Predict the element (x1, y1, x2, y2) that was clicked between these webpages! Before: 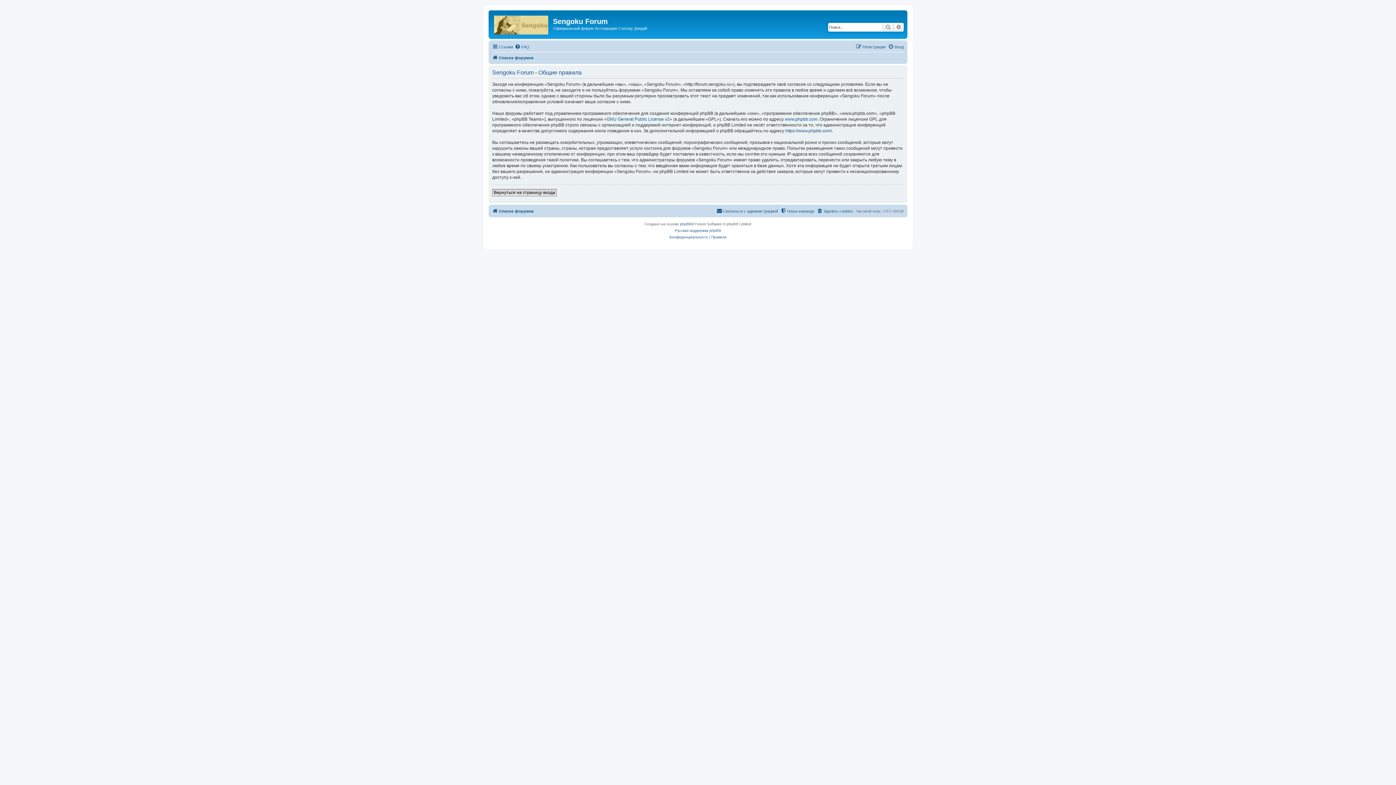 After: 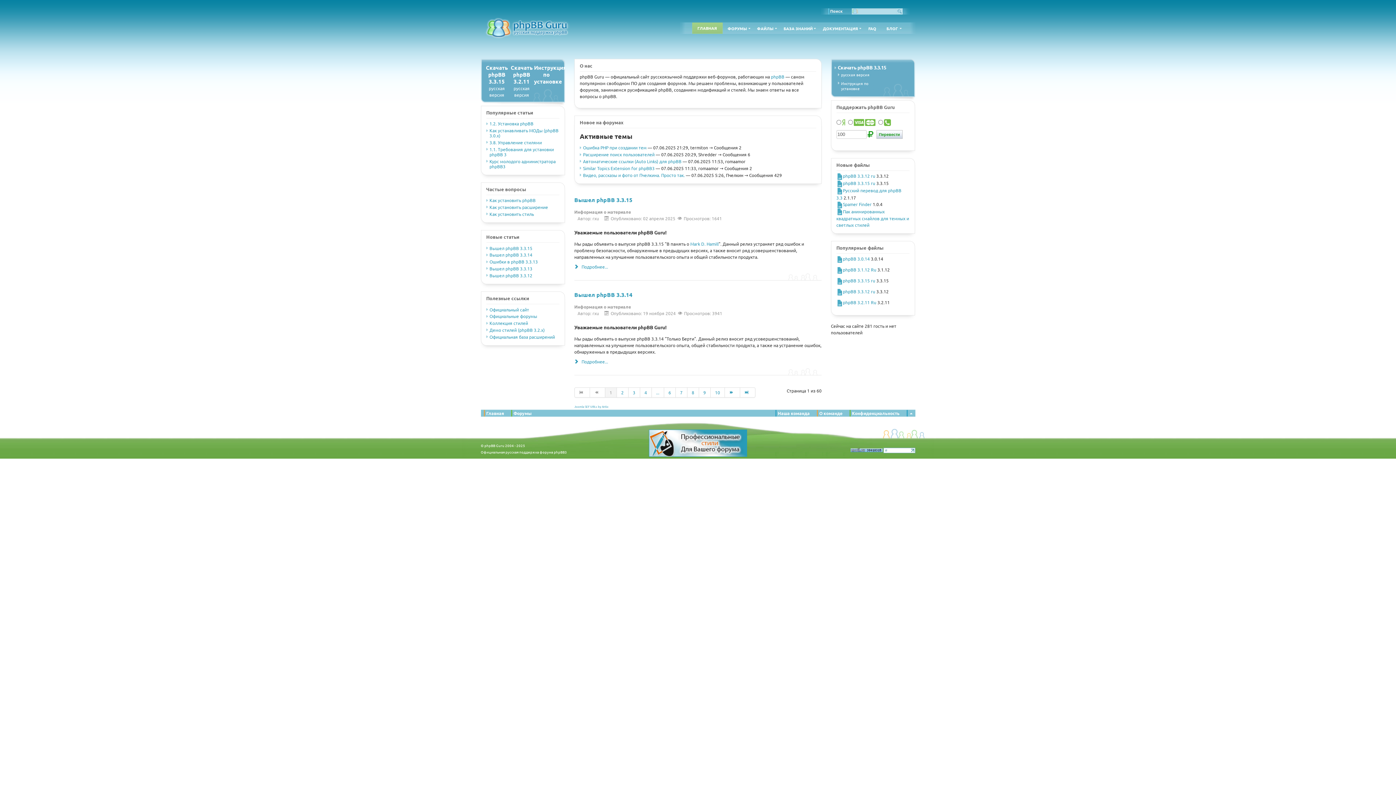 Action: label: Русская поддержка phpBB bbox: (675, 227, 721, 234)